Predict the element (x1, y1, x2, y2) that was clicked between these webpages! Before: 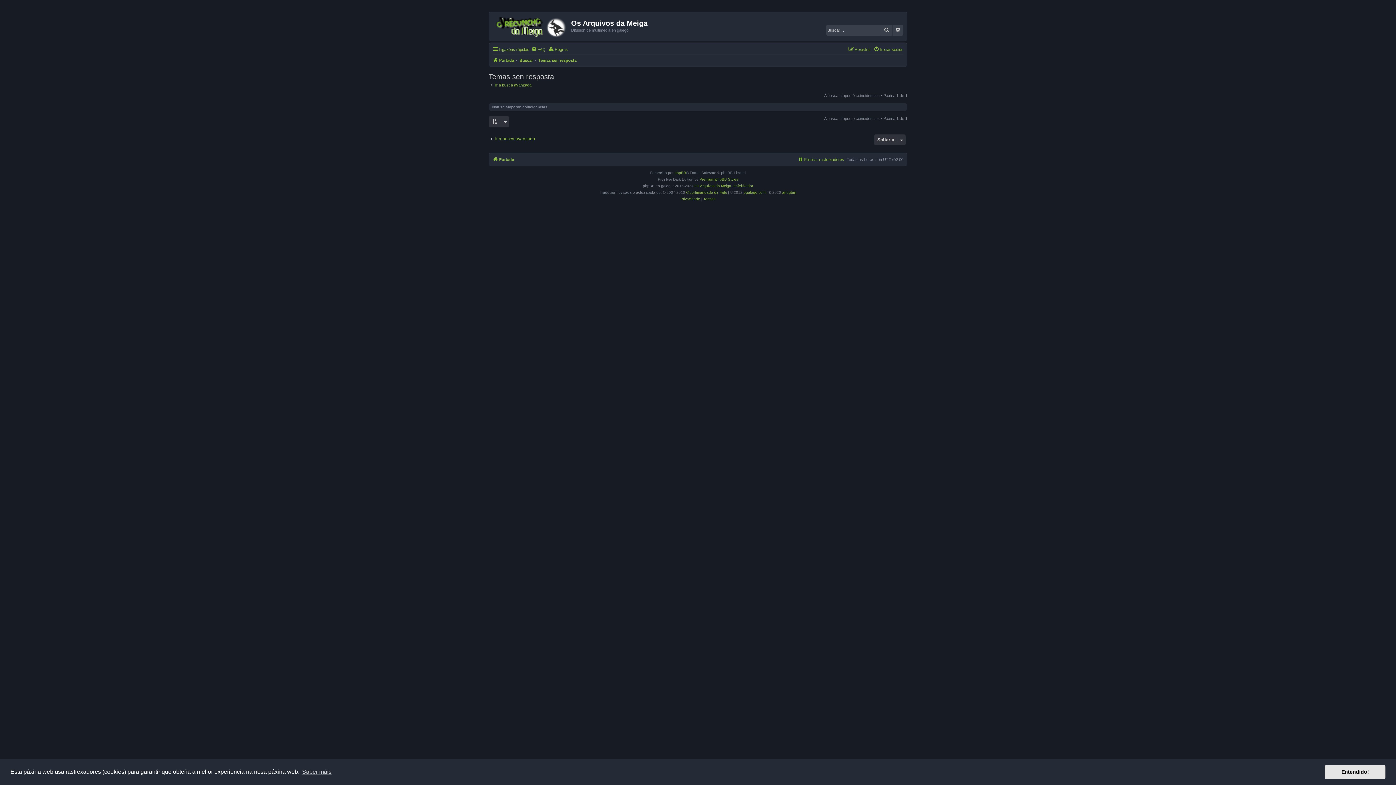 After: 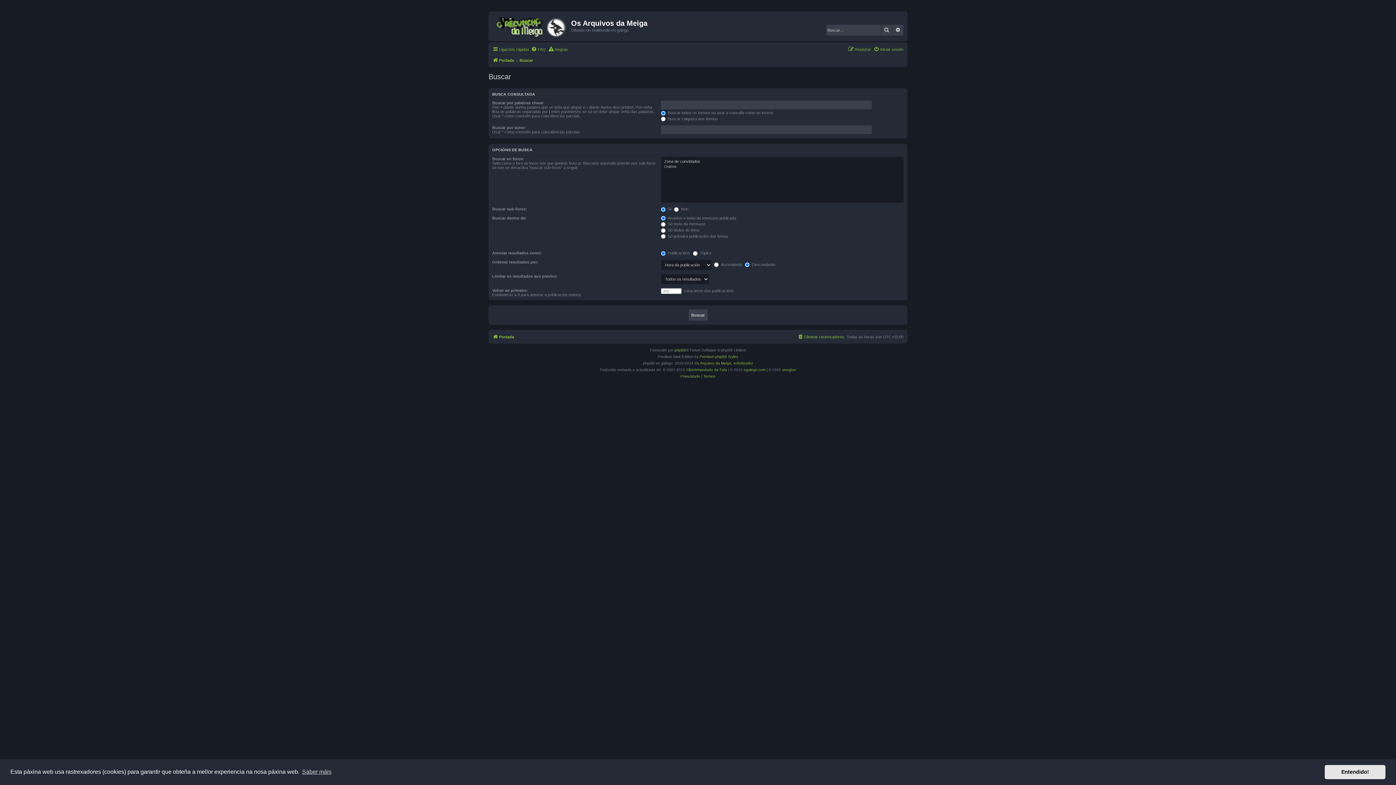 Action: label: Buscar bbox: (519, 55, 533, 64)